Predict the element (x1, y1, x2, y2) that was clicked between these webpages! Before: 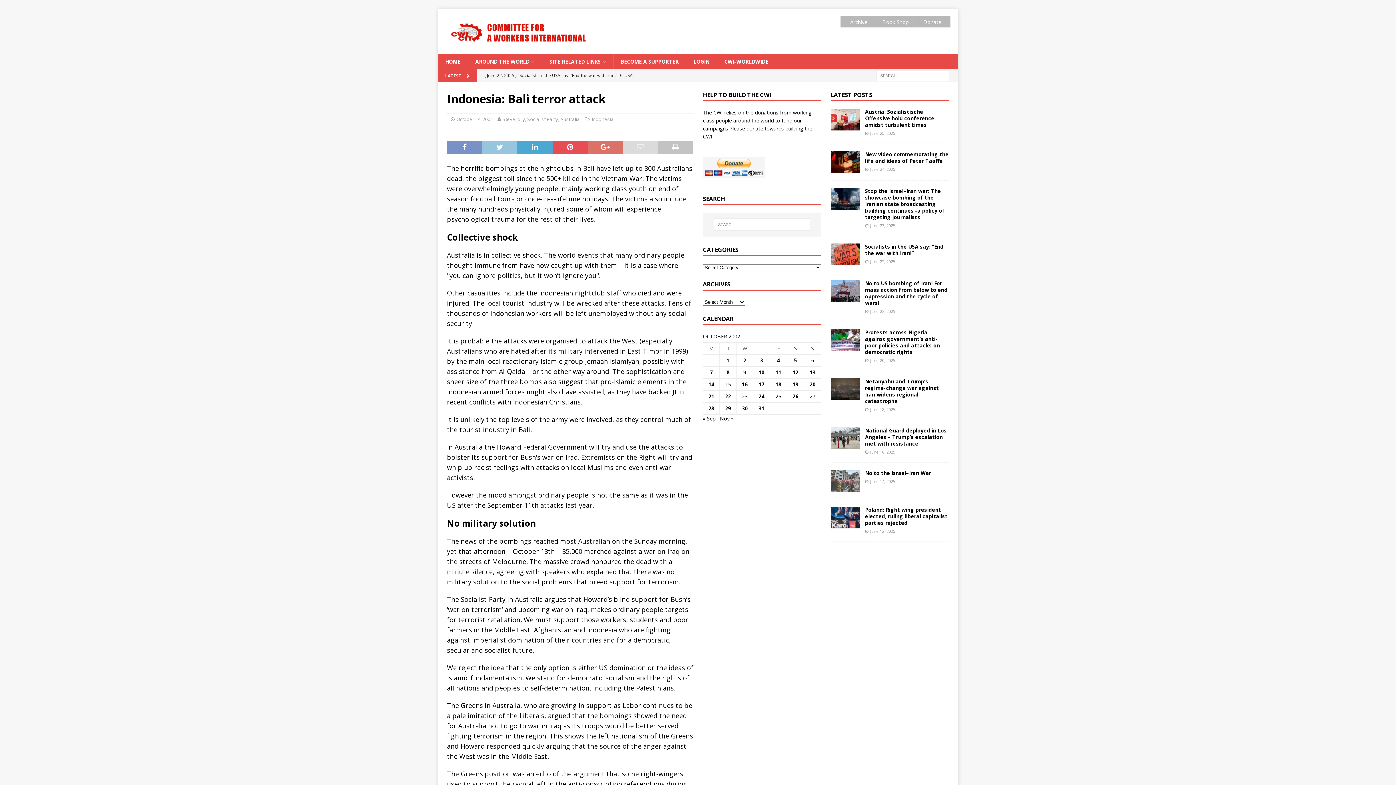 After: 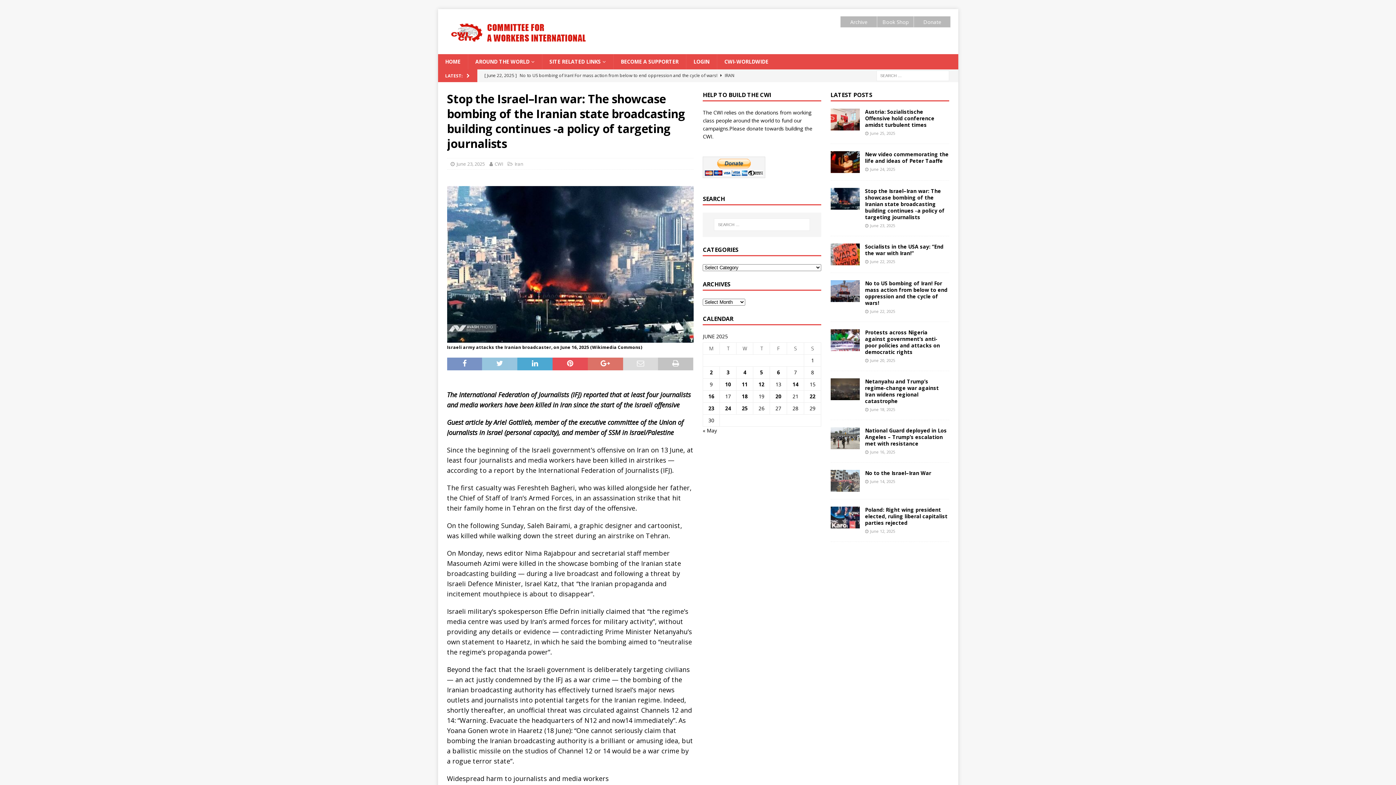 Action: bbox: (865, 187, 944, 220) label: Stop the Israel–Iran war: The showcase bombing of the Iranian state broadcasting building continues -a policy of targeting journalists